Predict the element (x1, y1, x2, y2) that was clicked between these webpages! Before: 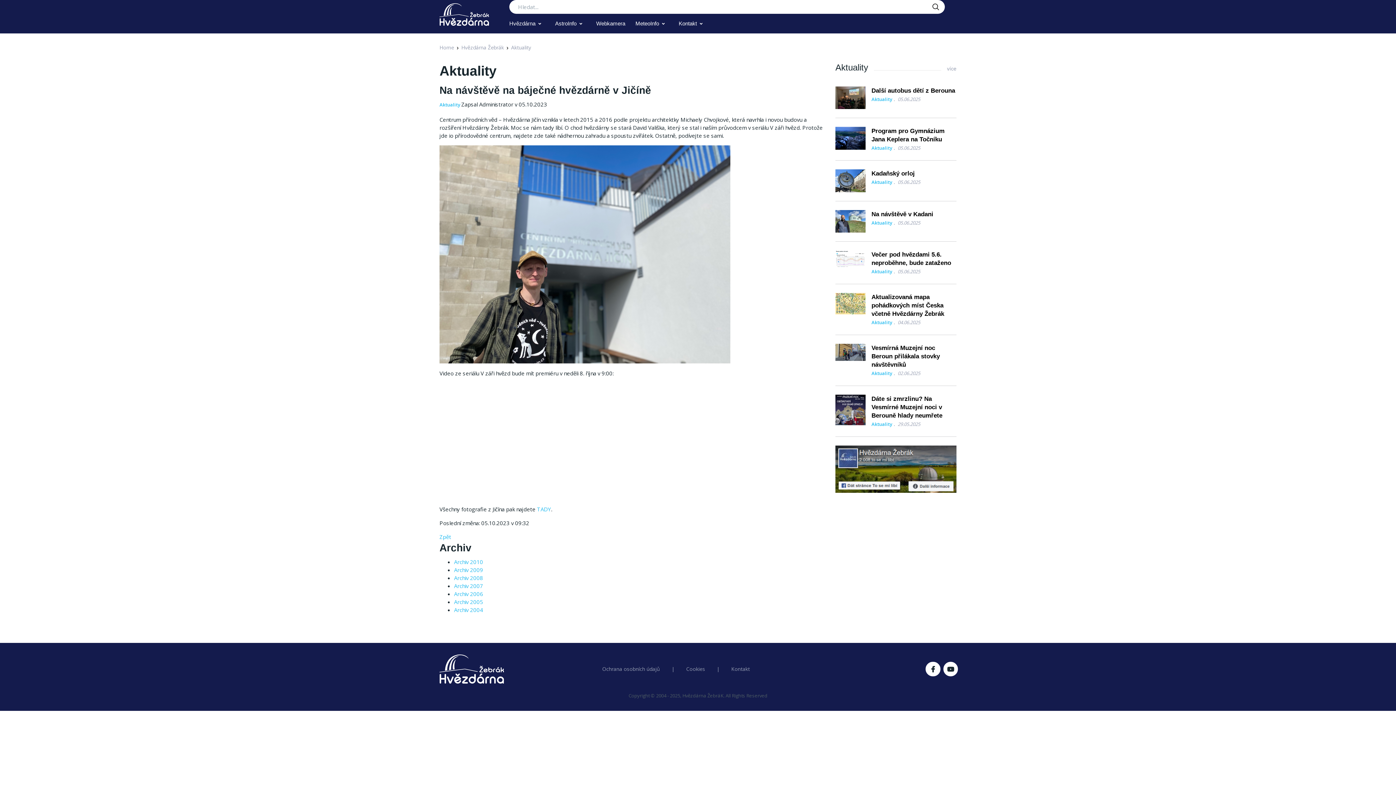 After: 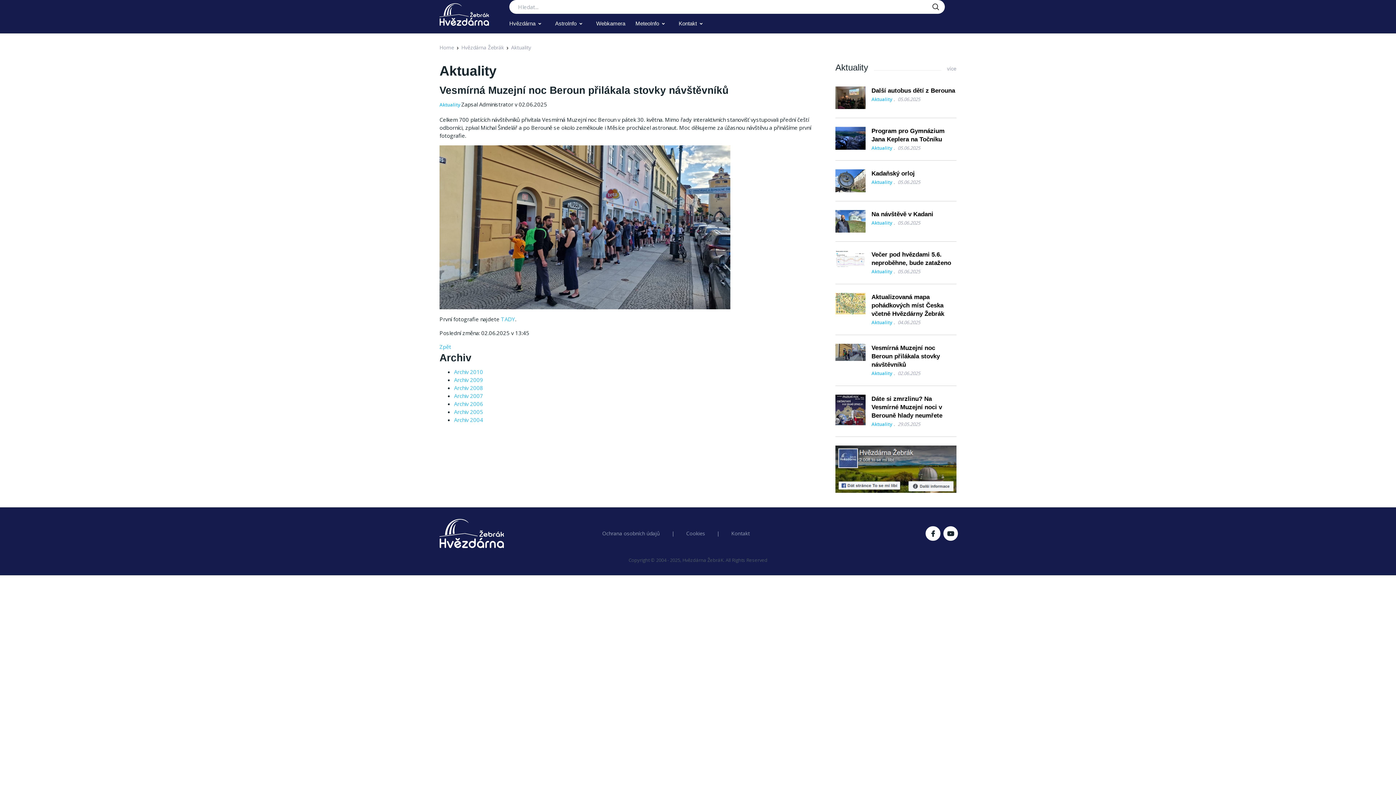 Action: bbox: (871, 344, 940, 368) label: Vesmírná Muzejní noc Beroun přilákala stovky návštěvníků